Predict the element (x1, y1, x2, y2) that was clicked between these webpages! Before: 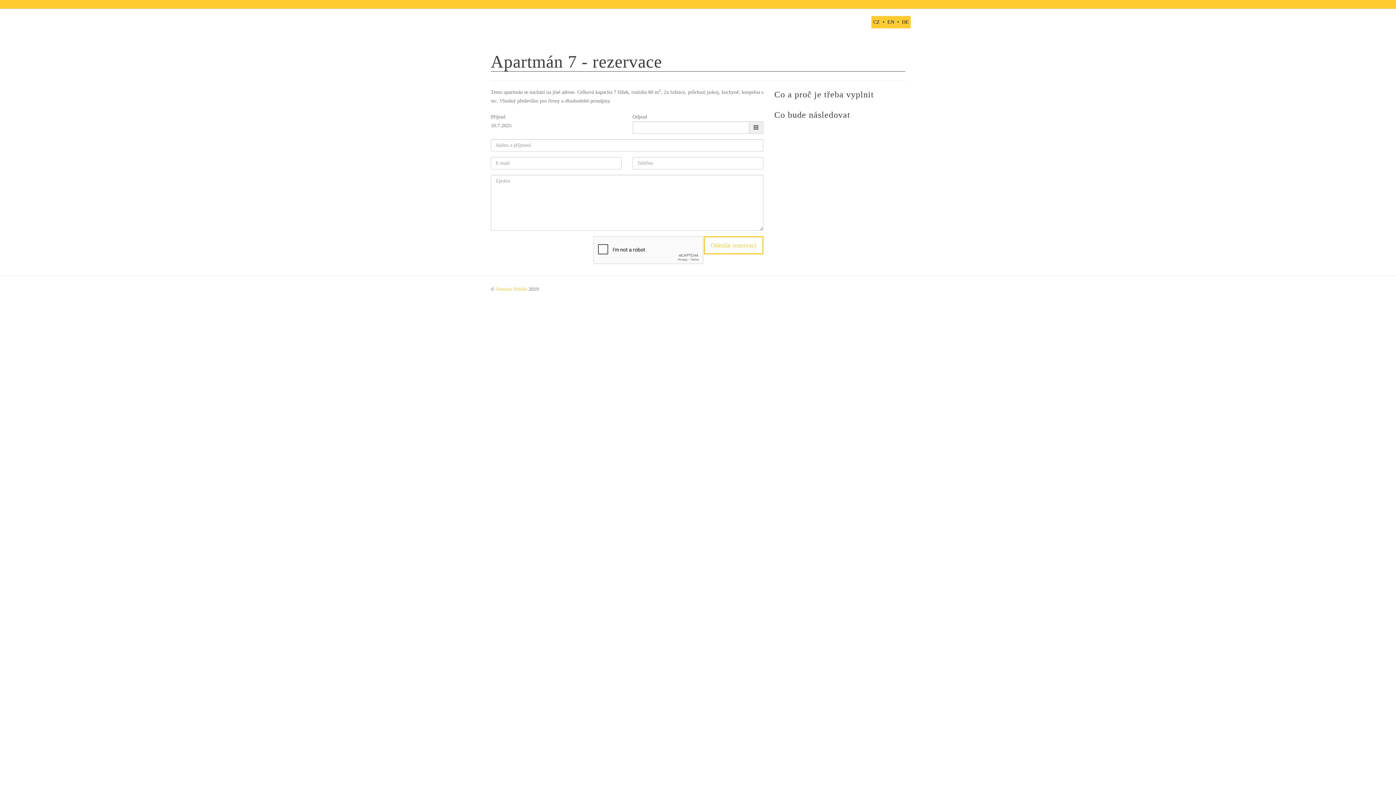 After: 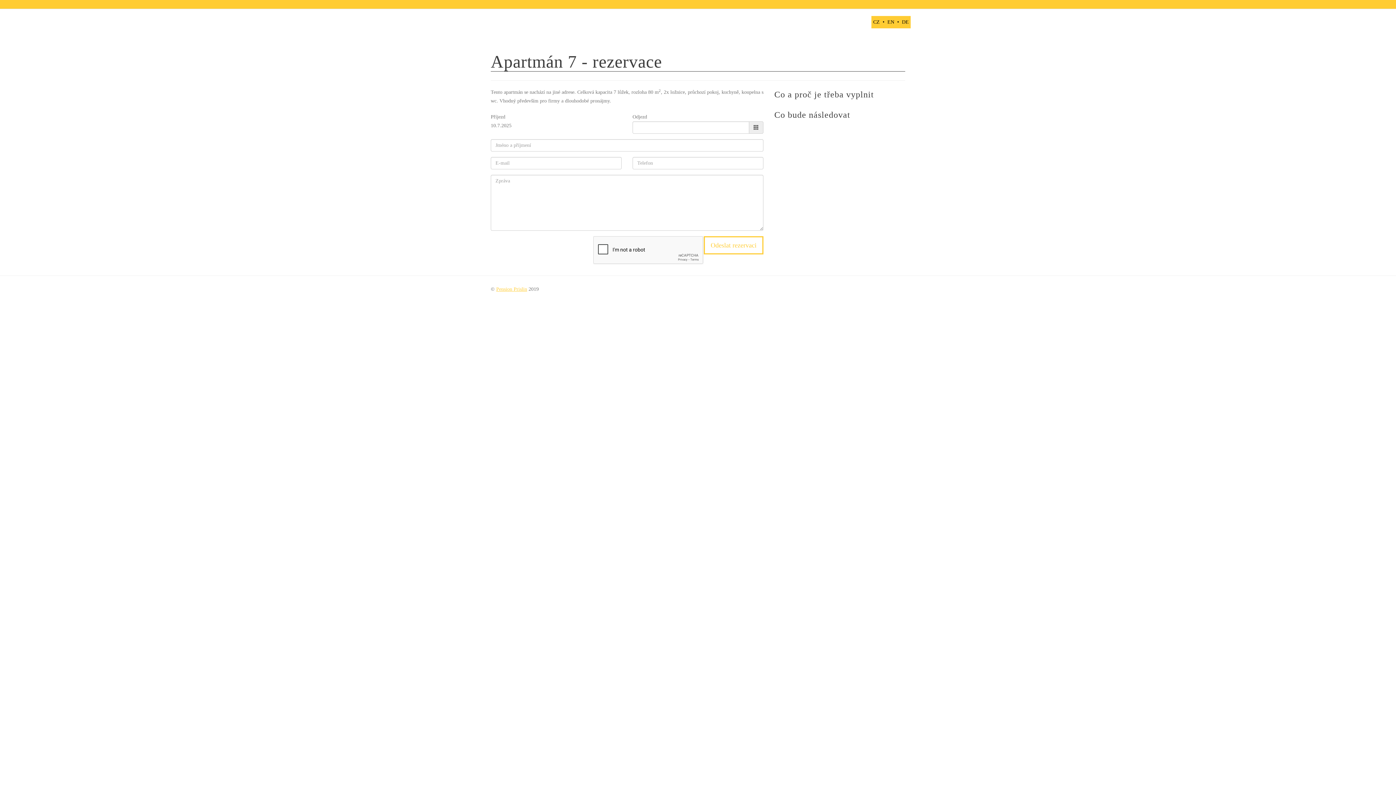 Action: label: Pension Prislin bbox: (496, 286, 527, 292)